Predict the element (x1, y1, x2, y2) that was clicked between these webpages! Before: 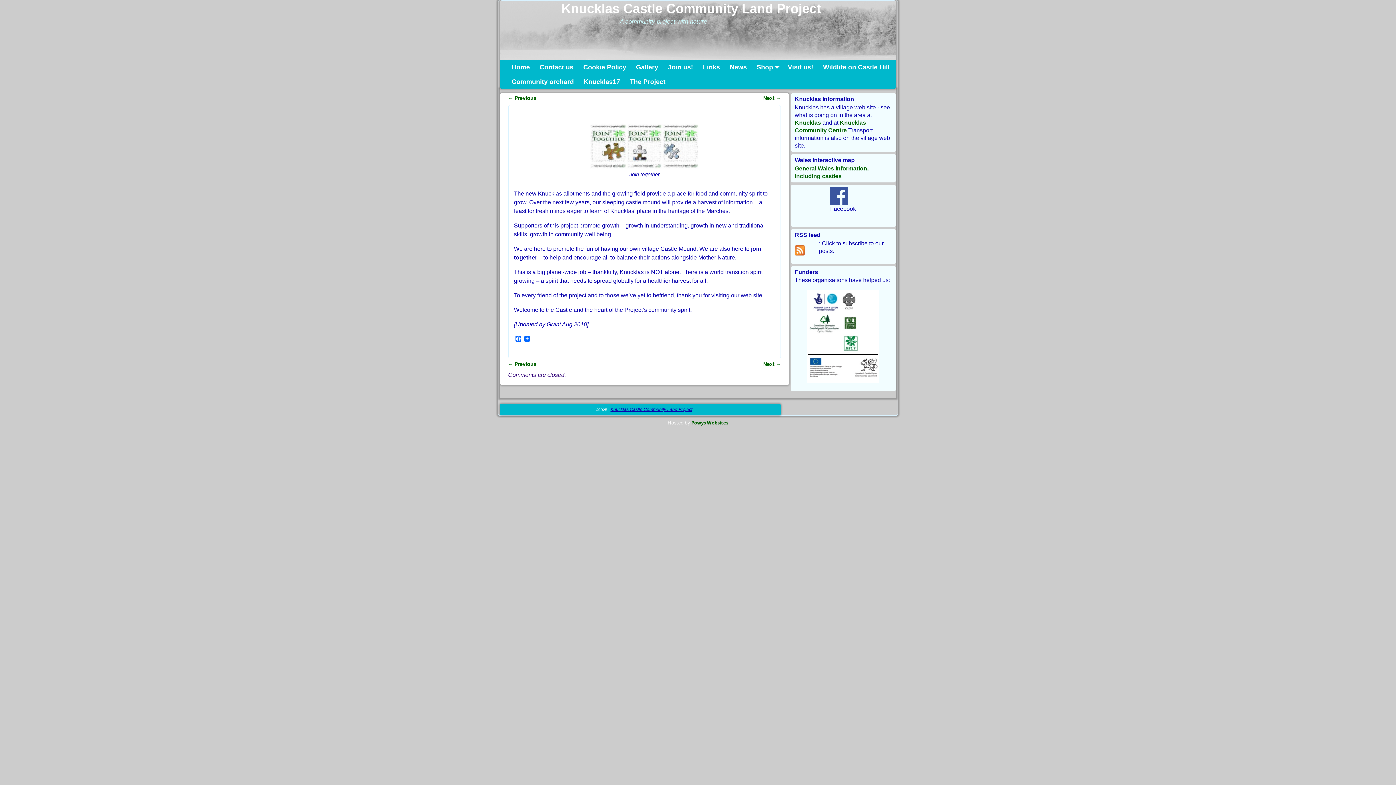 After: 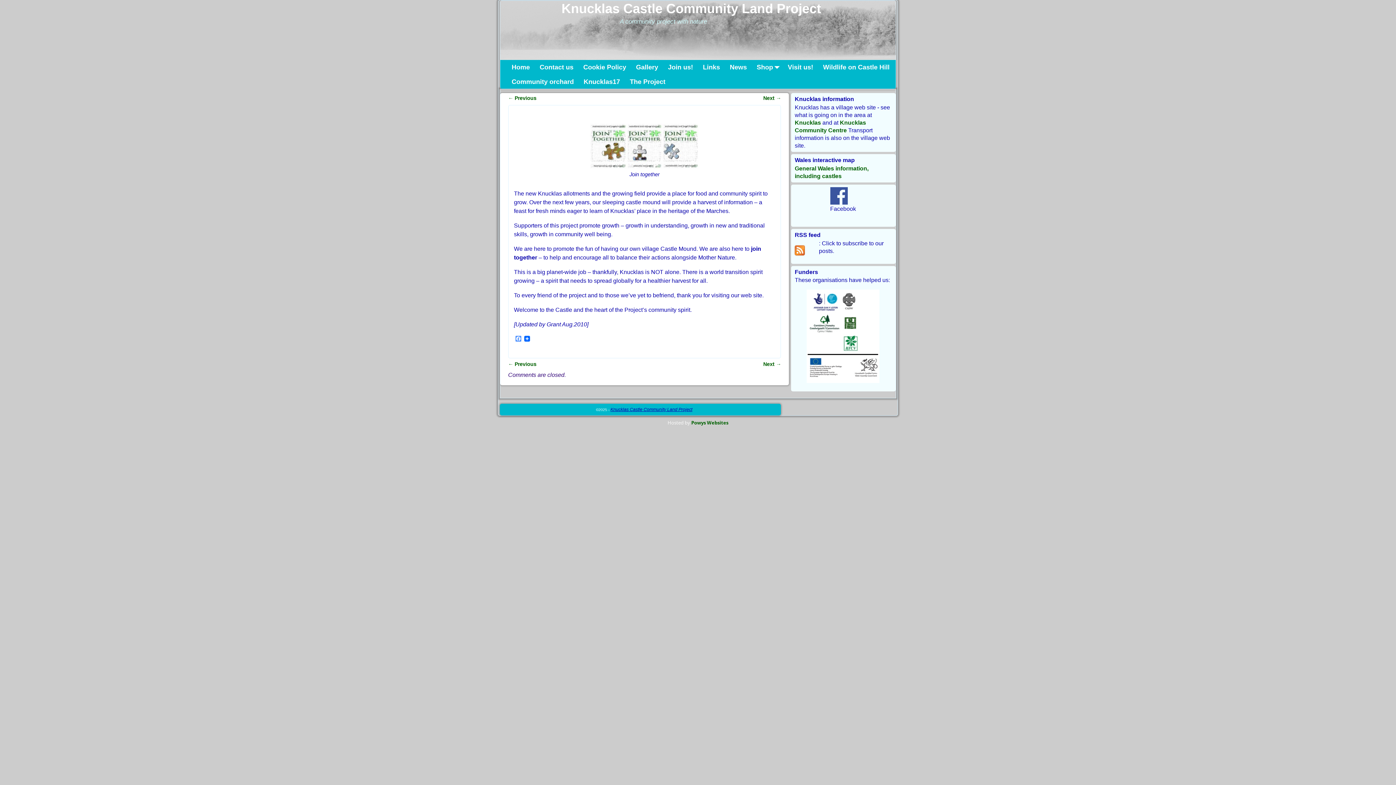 Action: label: Facebook bbox: (514, 336, 522, 343)